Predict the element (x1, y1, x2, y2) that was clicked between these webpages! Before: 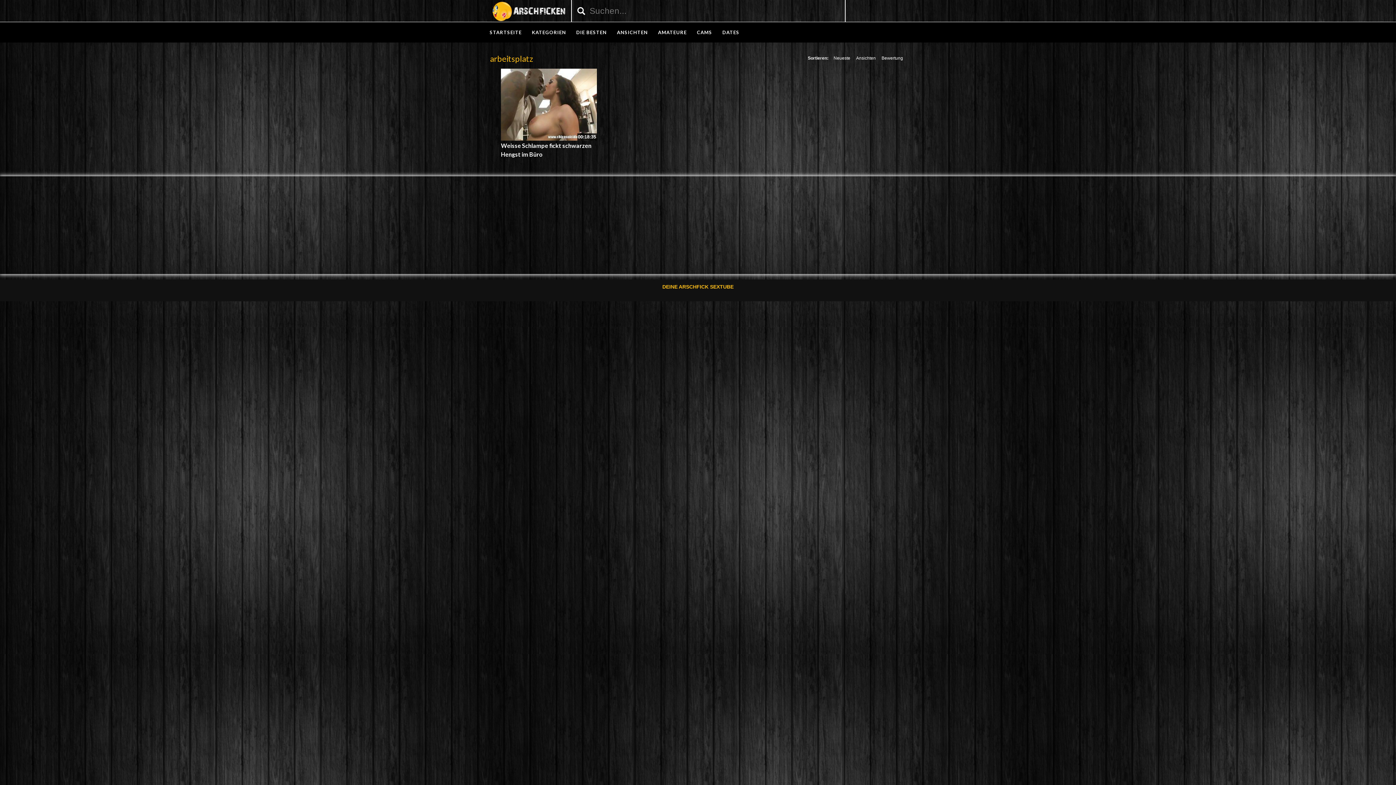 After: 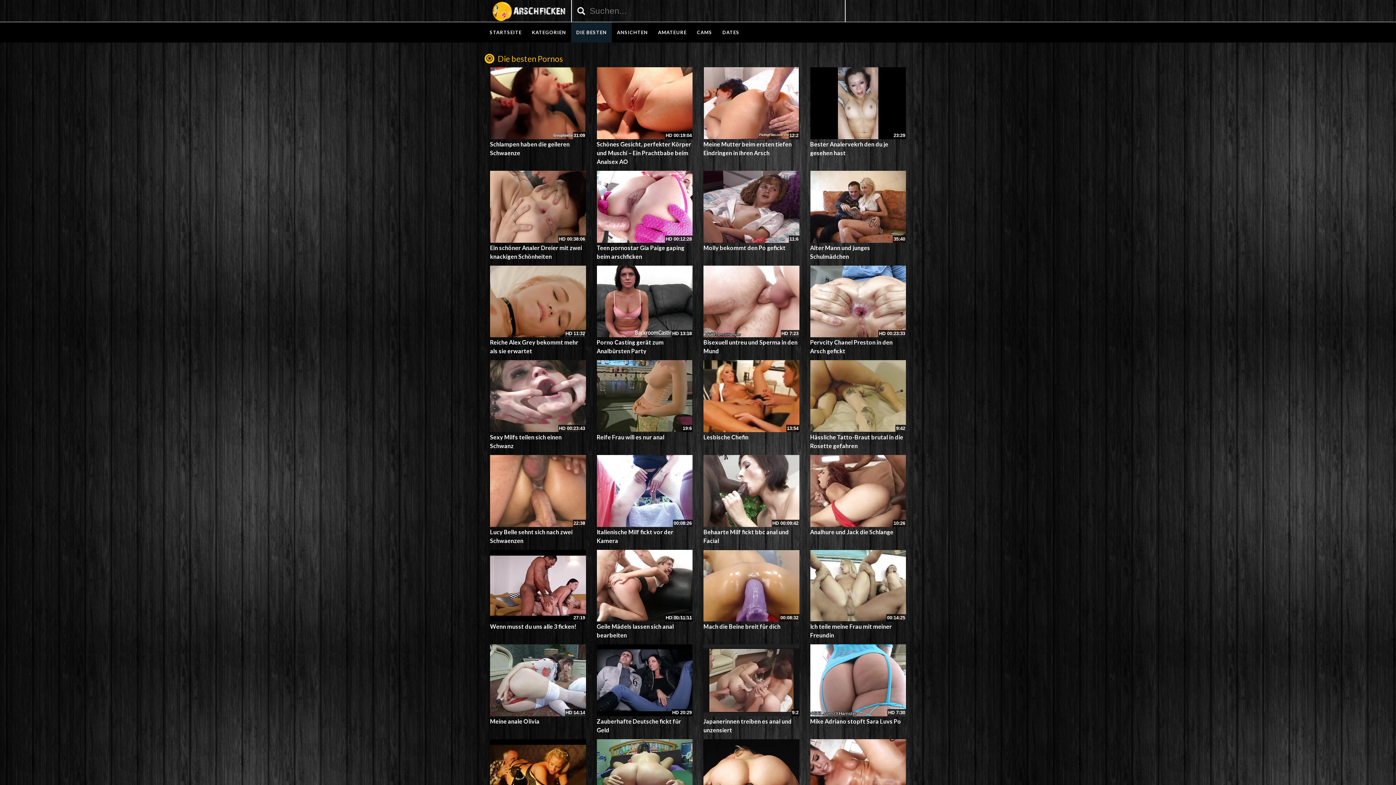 Action: bbox: (571, 22, 612, 42) label: DIE BESTEN